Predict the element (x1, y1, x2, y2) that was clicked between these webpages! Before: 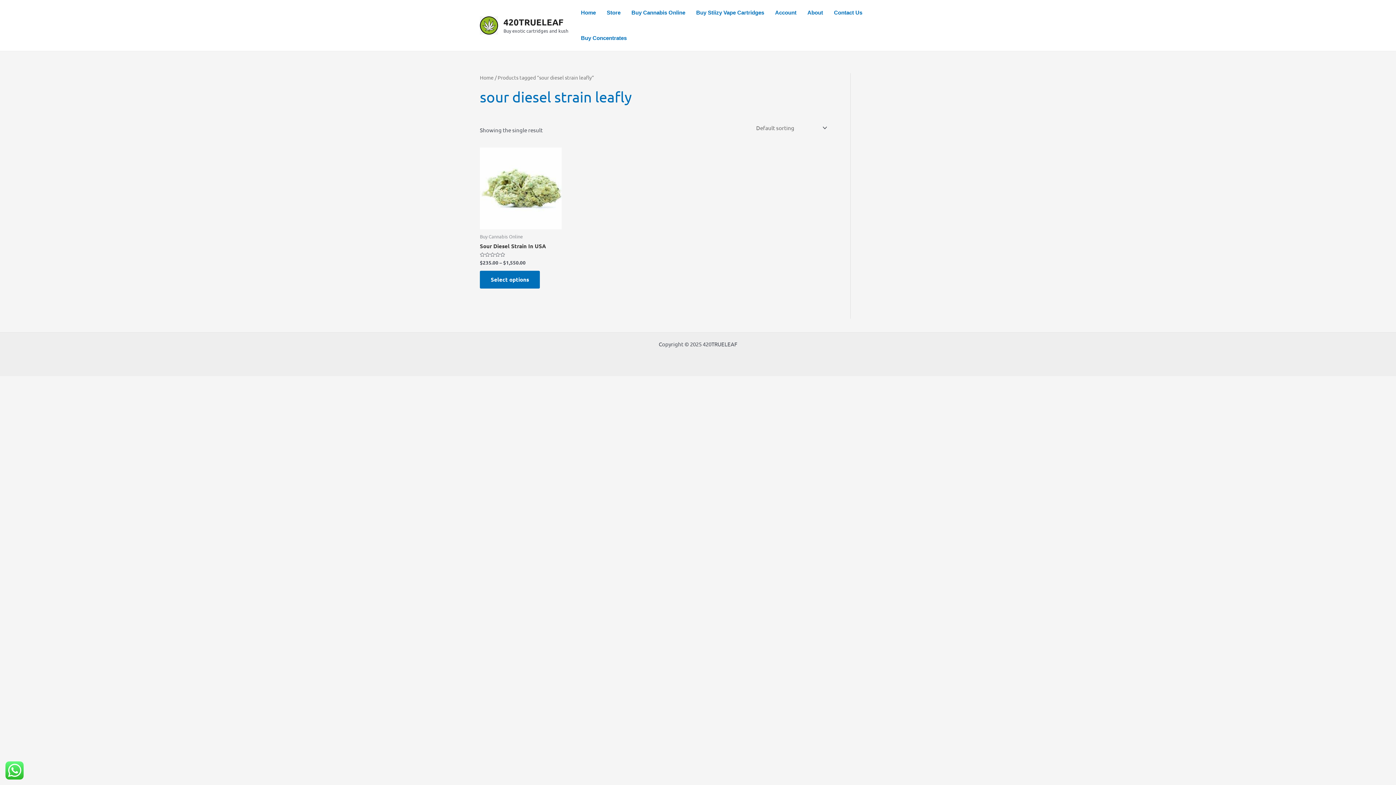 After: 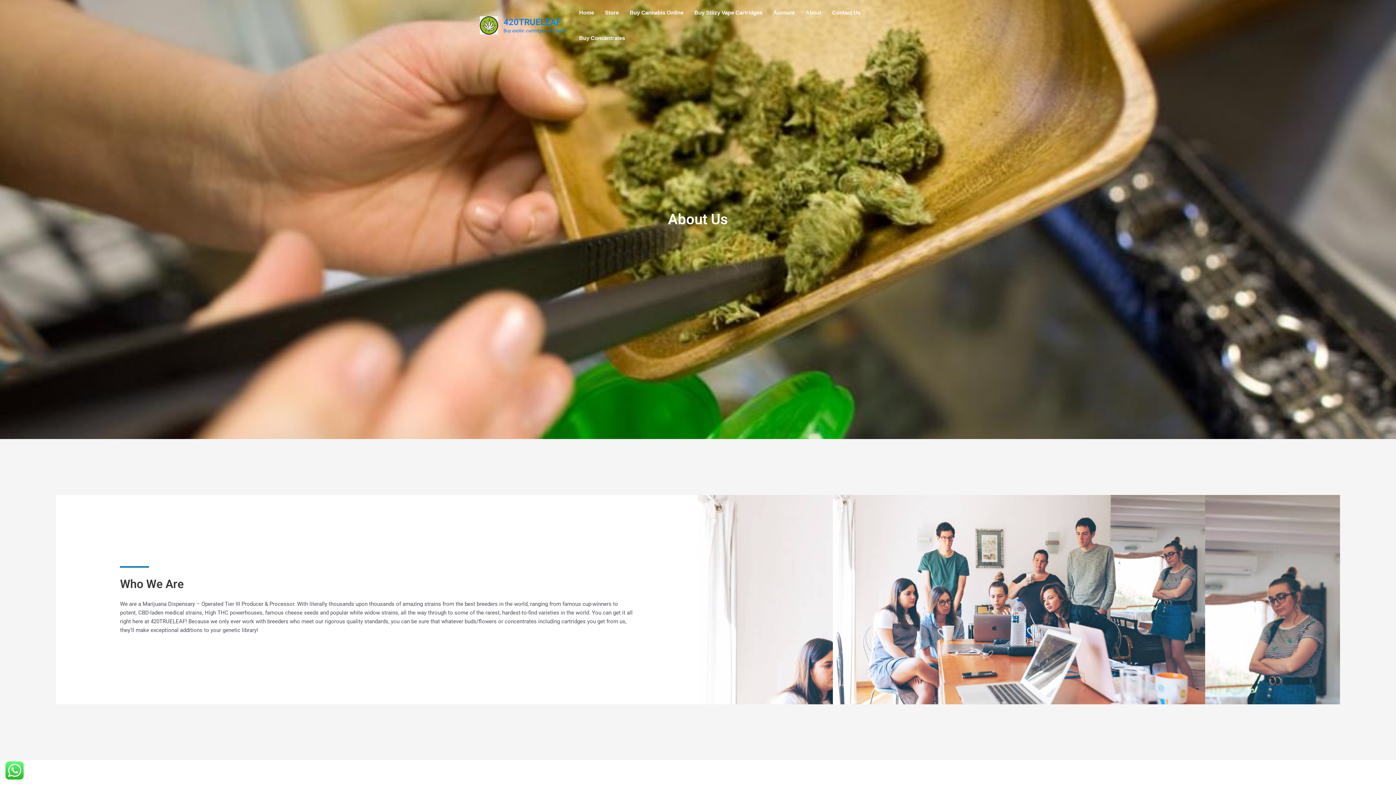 Action: label: About bbox: (802, 0, 828, 25)